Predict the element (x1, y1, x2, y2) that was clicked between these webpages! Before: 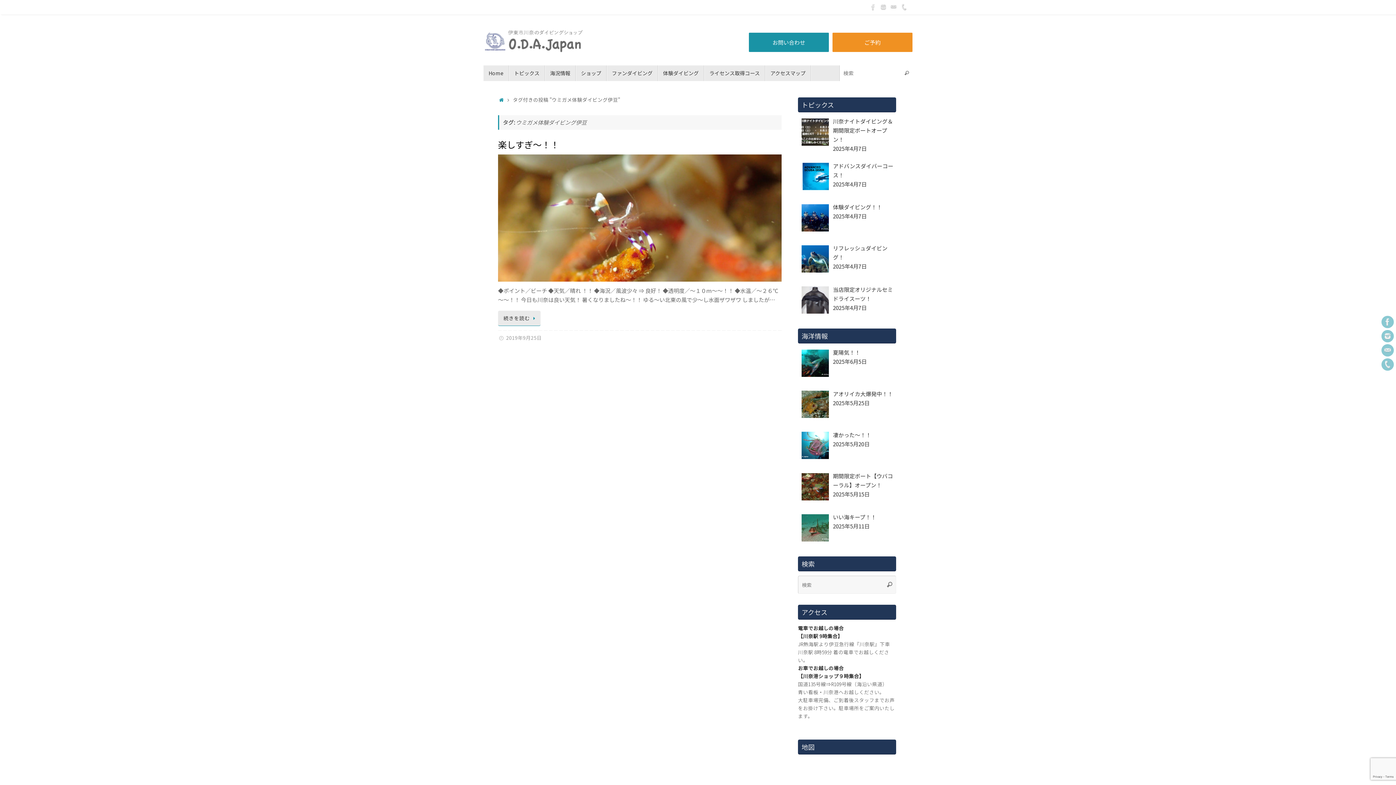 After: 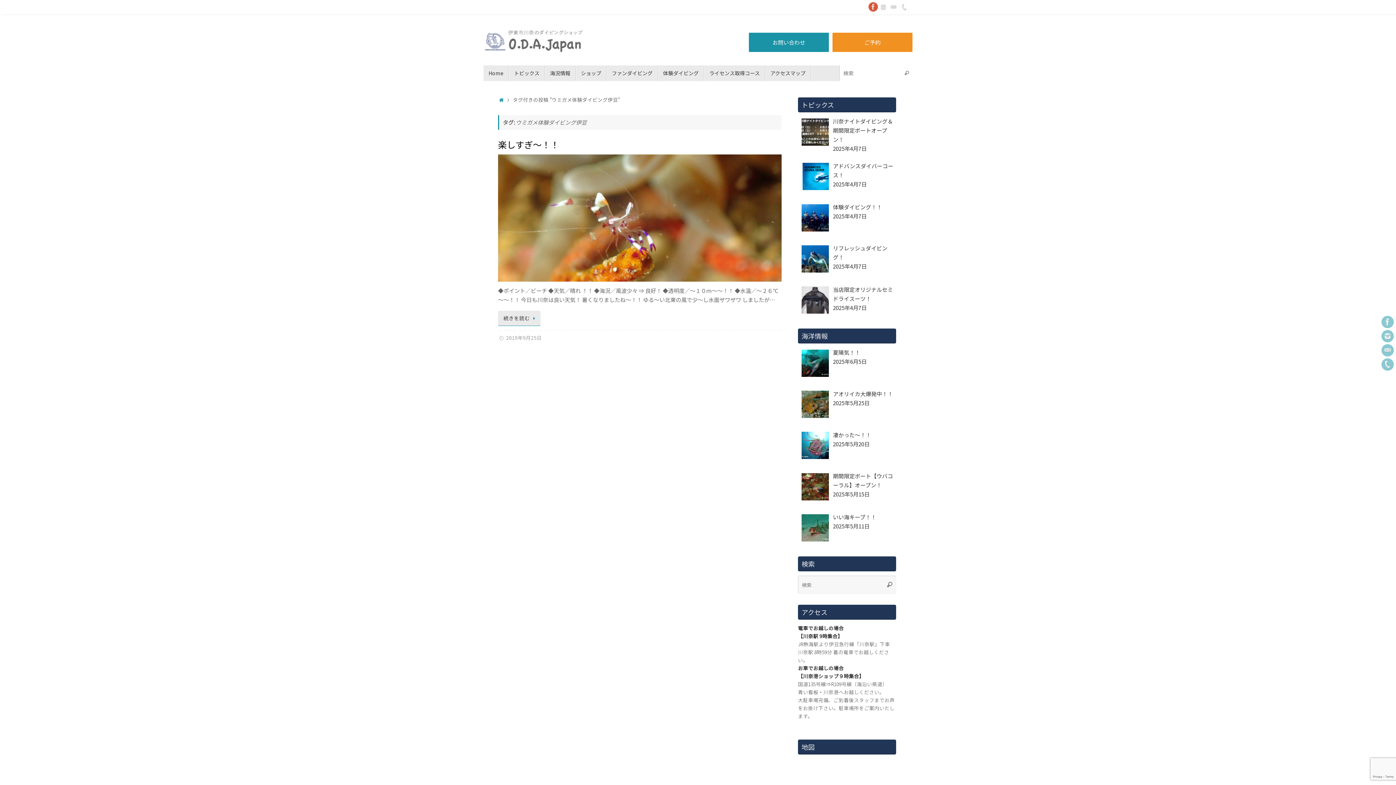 Action: bbox: (868, 1, 878, 12)